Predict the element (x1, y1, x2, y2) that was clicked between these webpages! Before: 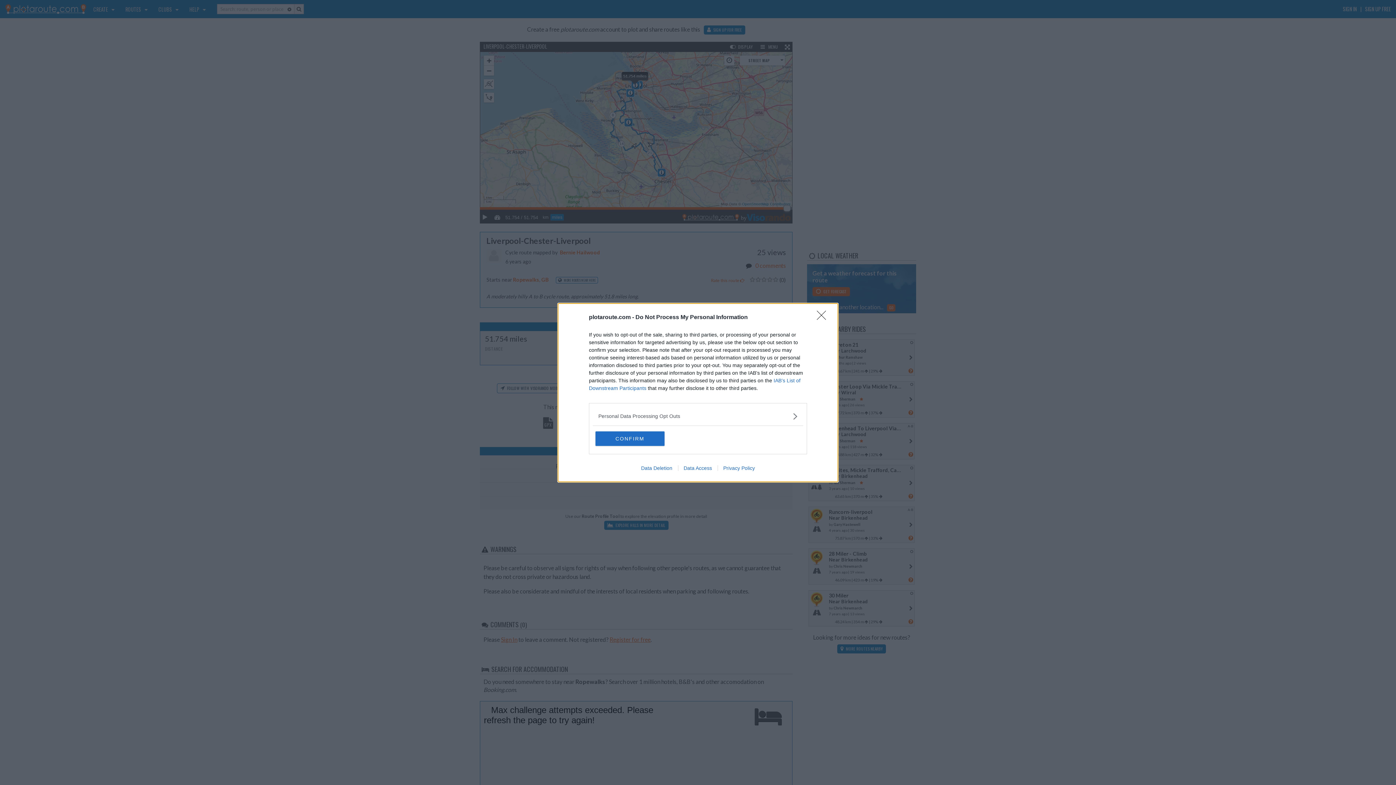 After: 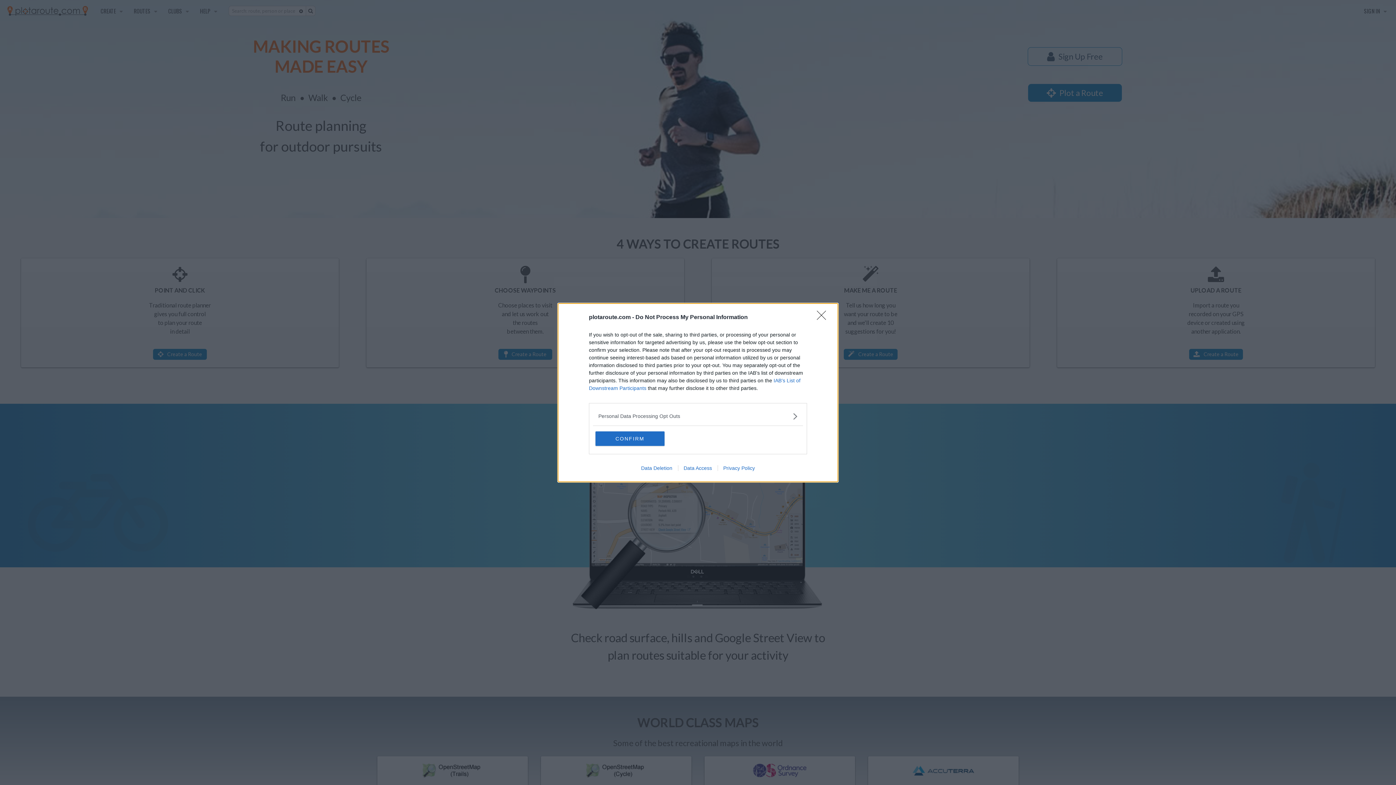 Action: bbox: (678, 465, 717, 471) label: Data Access